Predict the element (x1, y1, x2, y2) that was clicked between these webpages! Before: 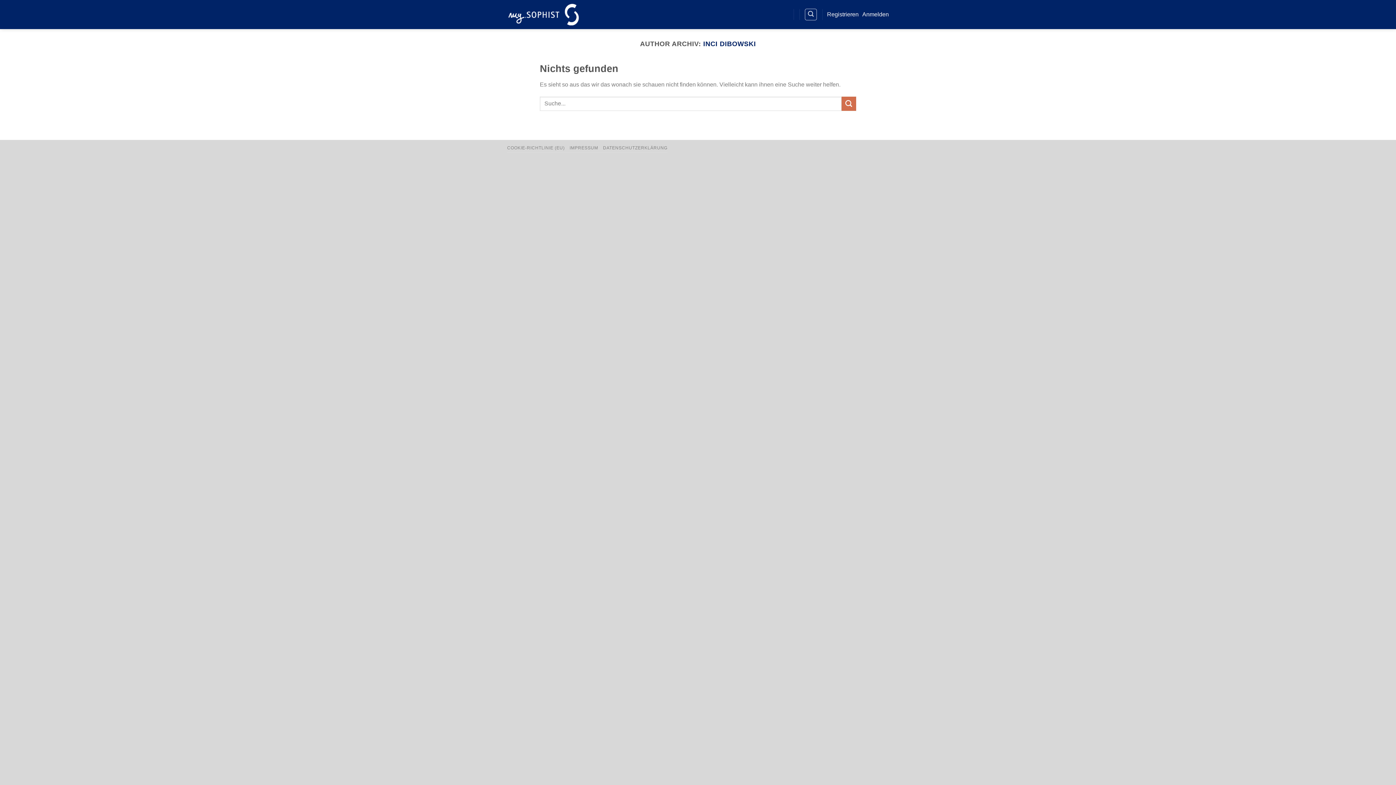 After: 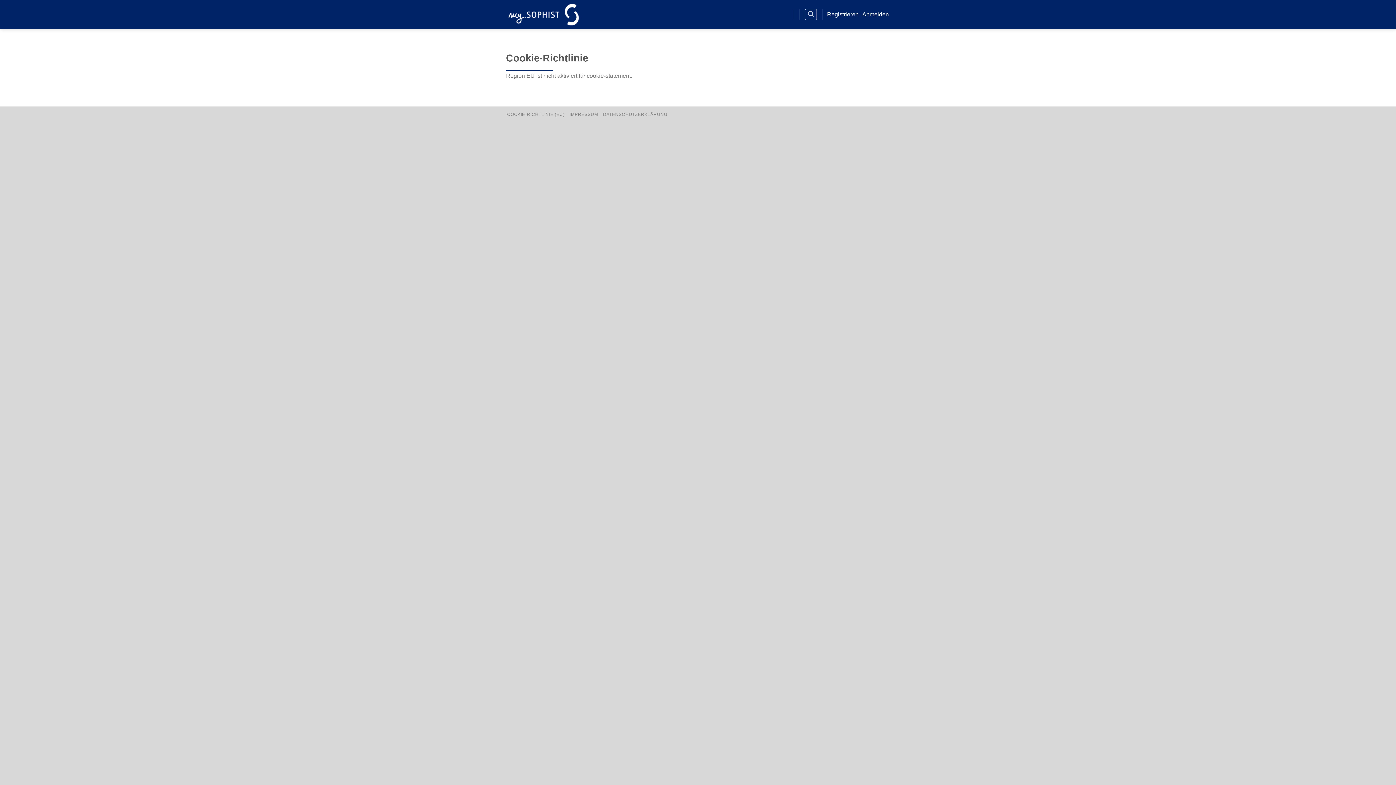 Action: bbox: (507, 145, 564, 150) label: COOKIE-RICHTLINIE (EU)